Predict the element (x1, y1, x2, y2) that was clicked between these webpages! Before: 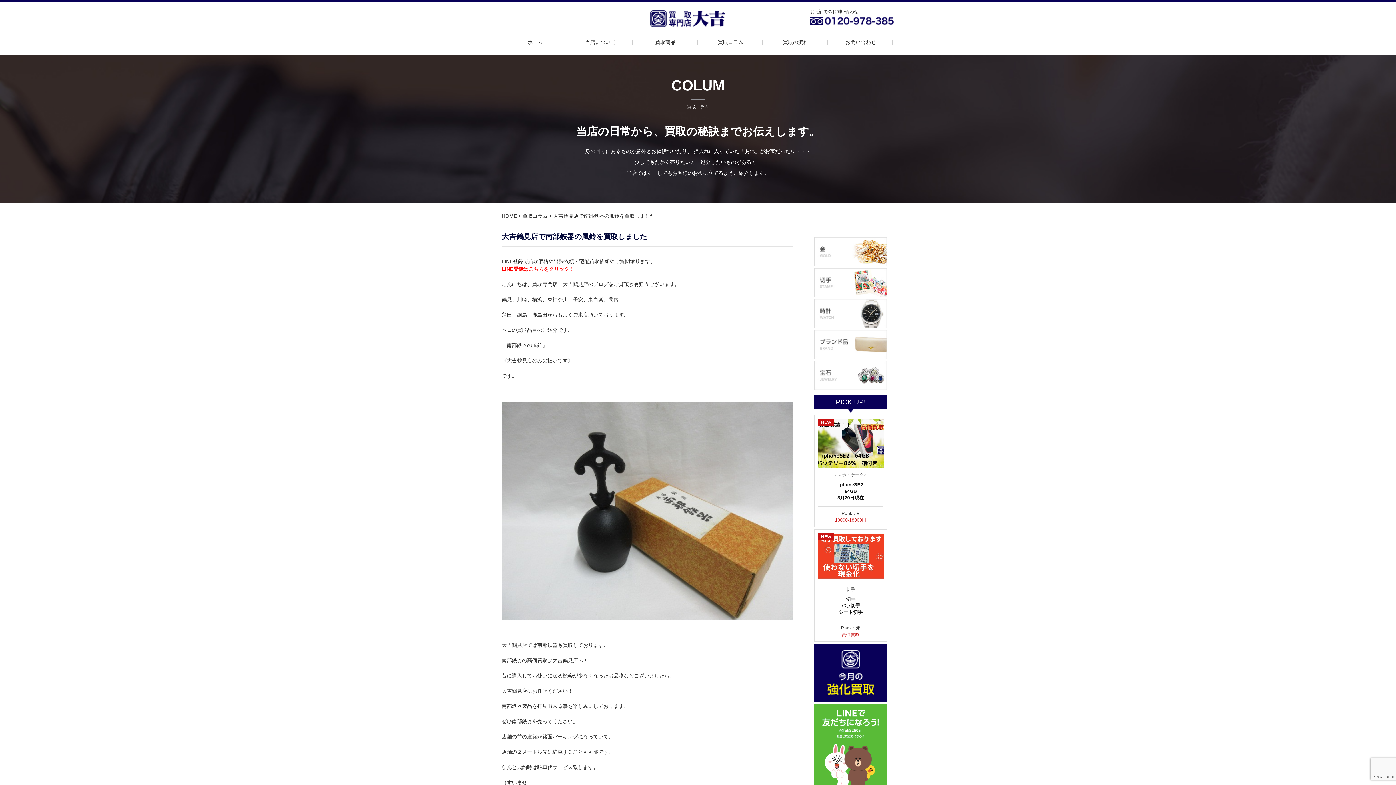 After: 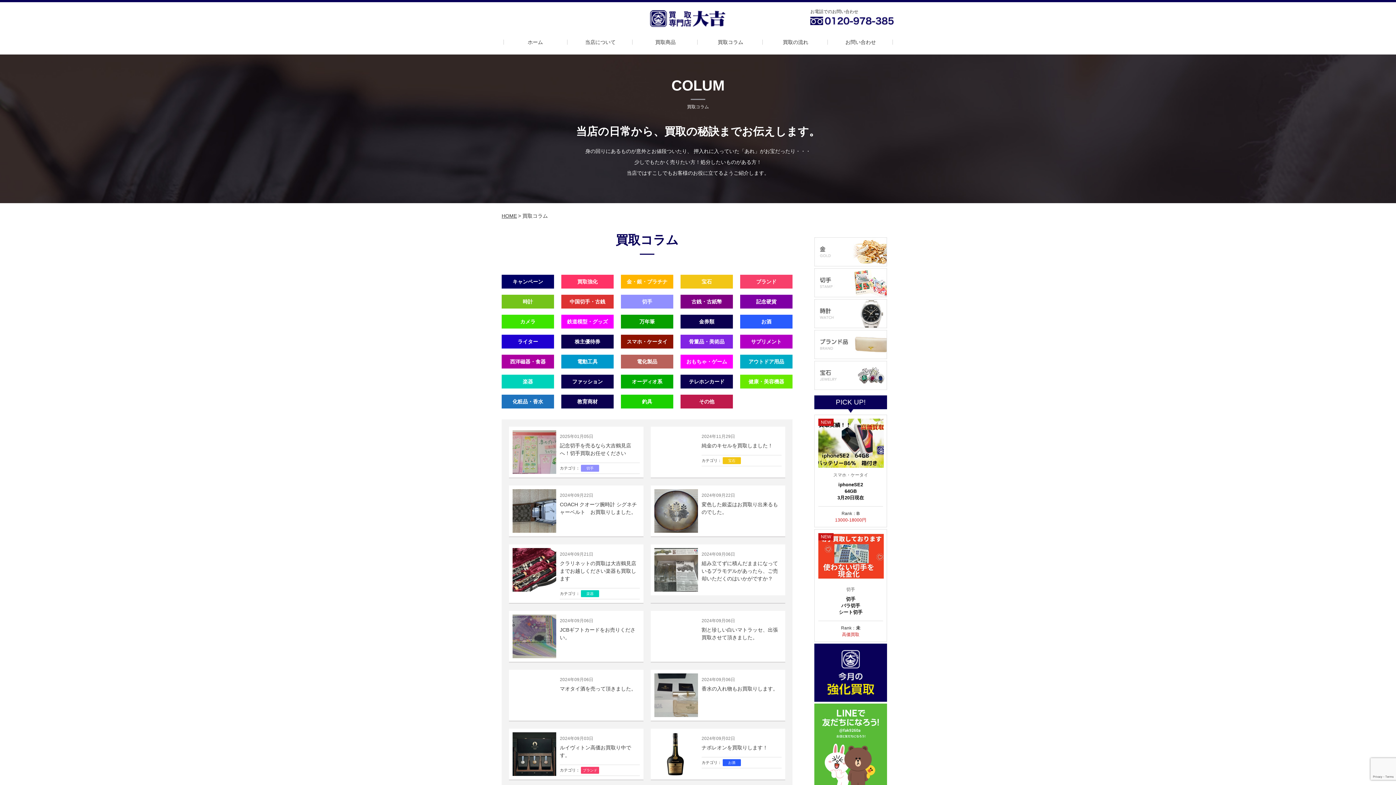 Action: label: 買取コラム bbox: (714, 39, 747, 44)